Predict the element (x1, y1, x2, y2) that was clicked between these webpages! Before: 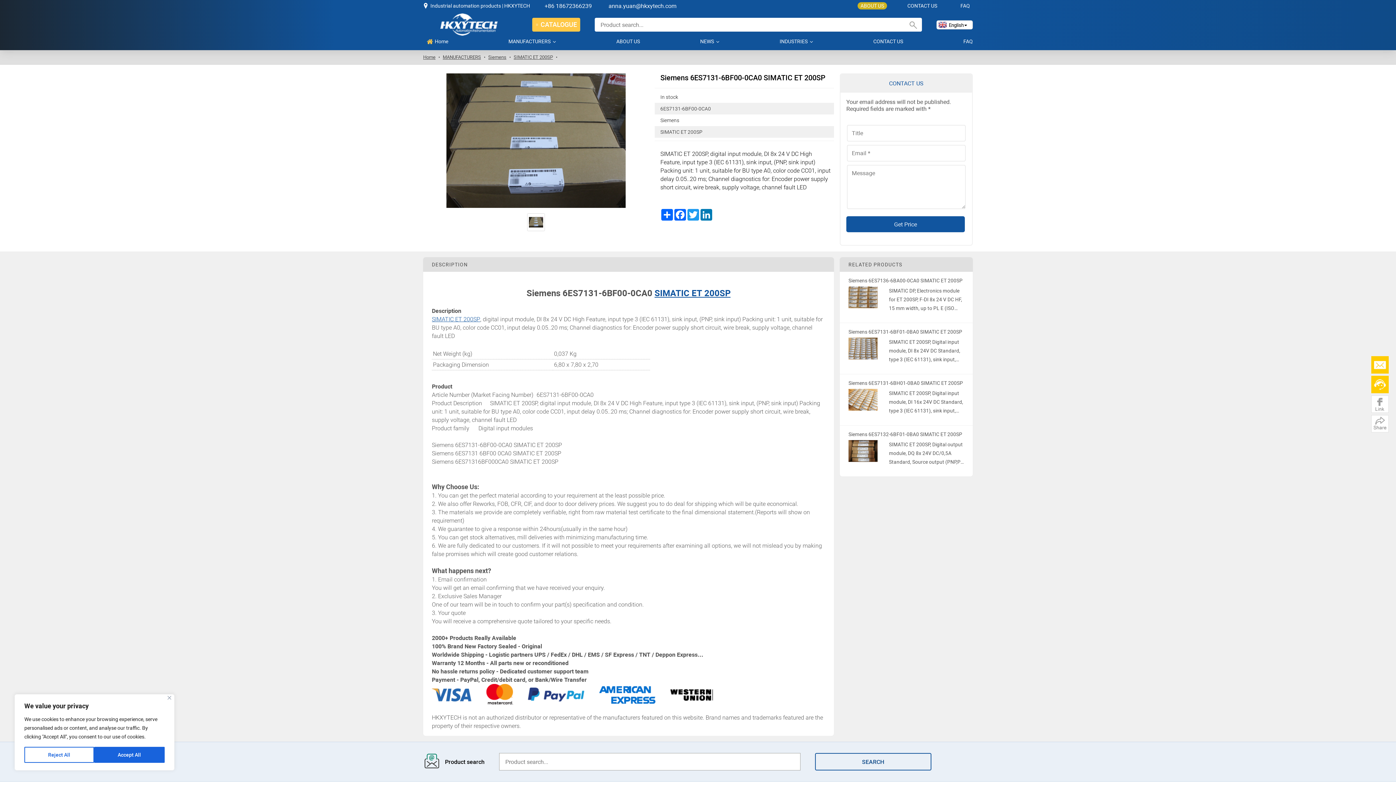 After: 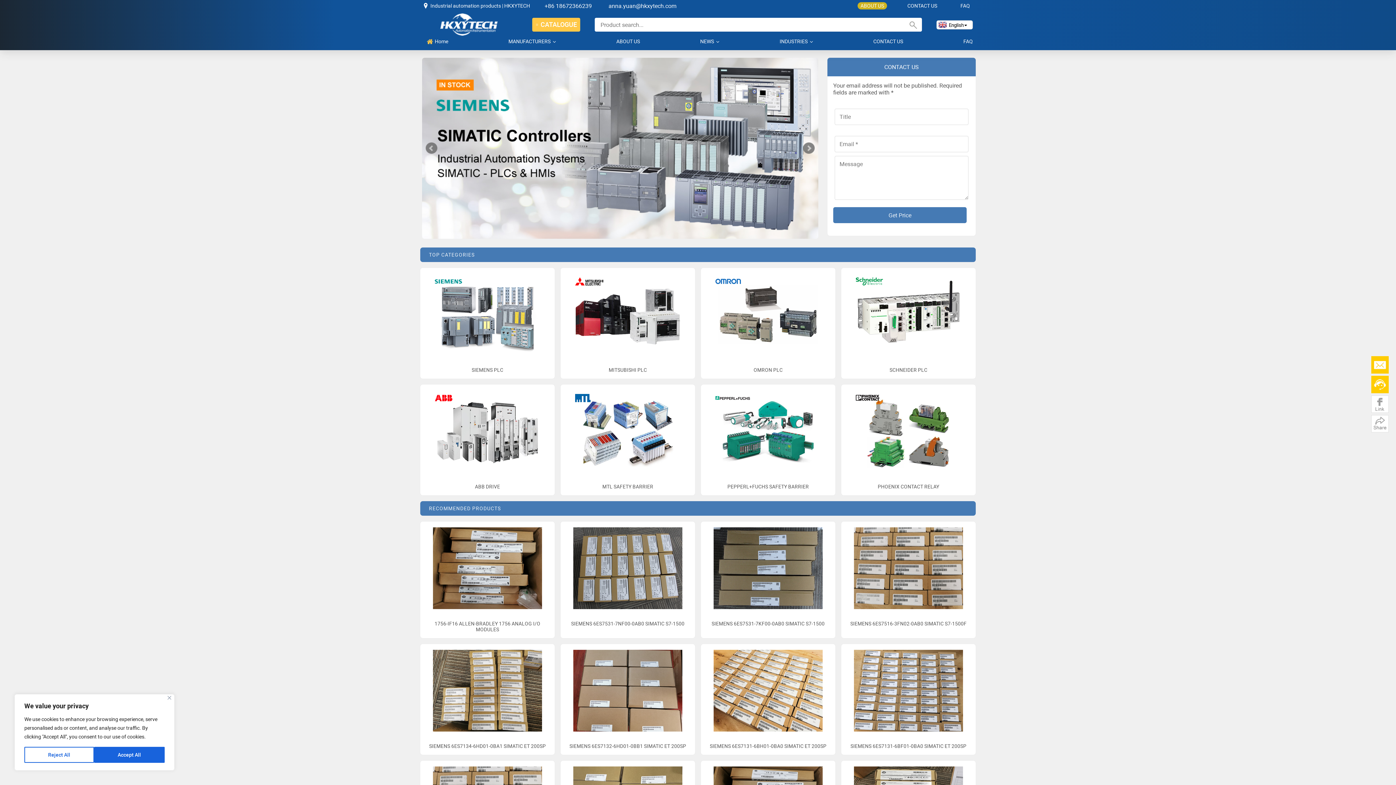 Action: bbox: (423, 10, 517, 39)